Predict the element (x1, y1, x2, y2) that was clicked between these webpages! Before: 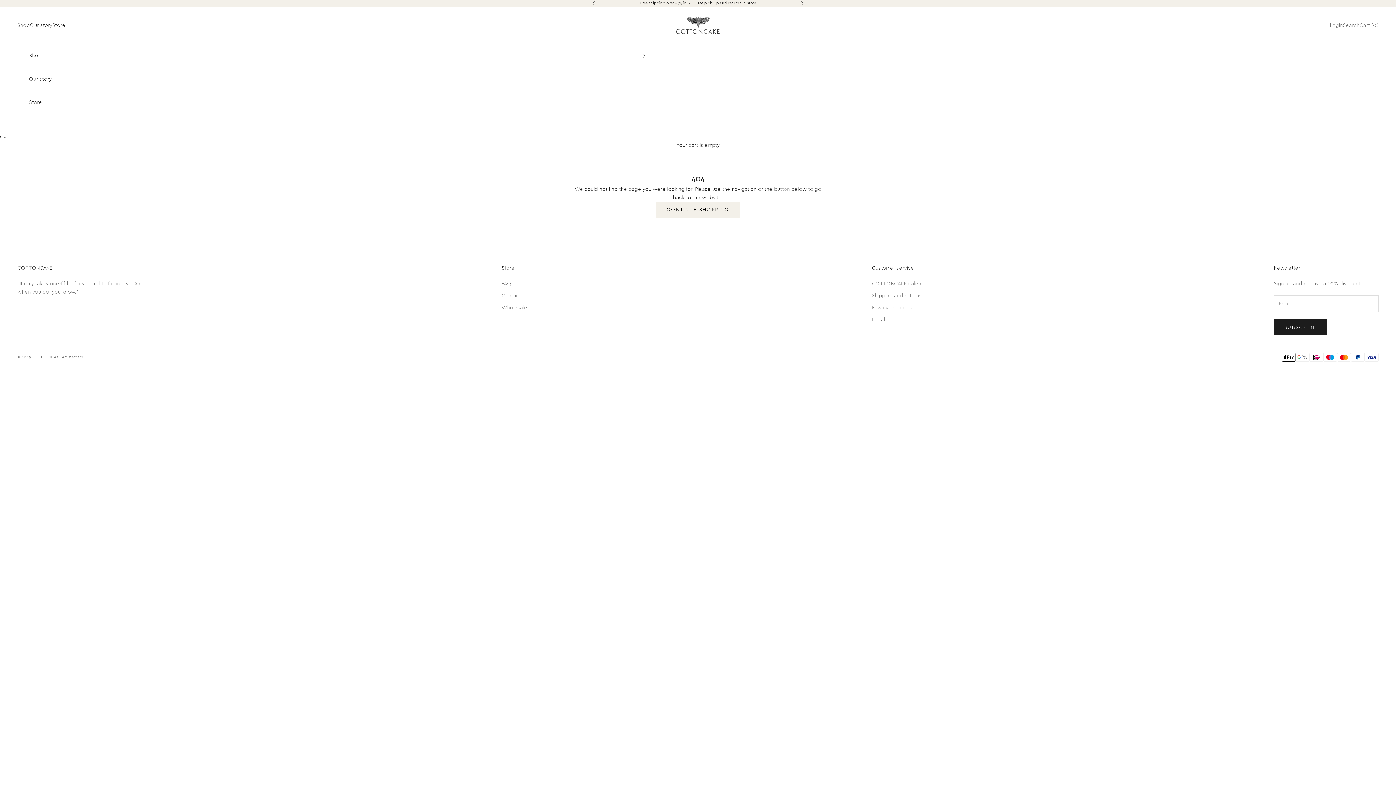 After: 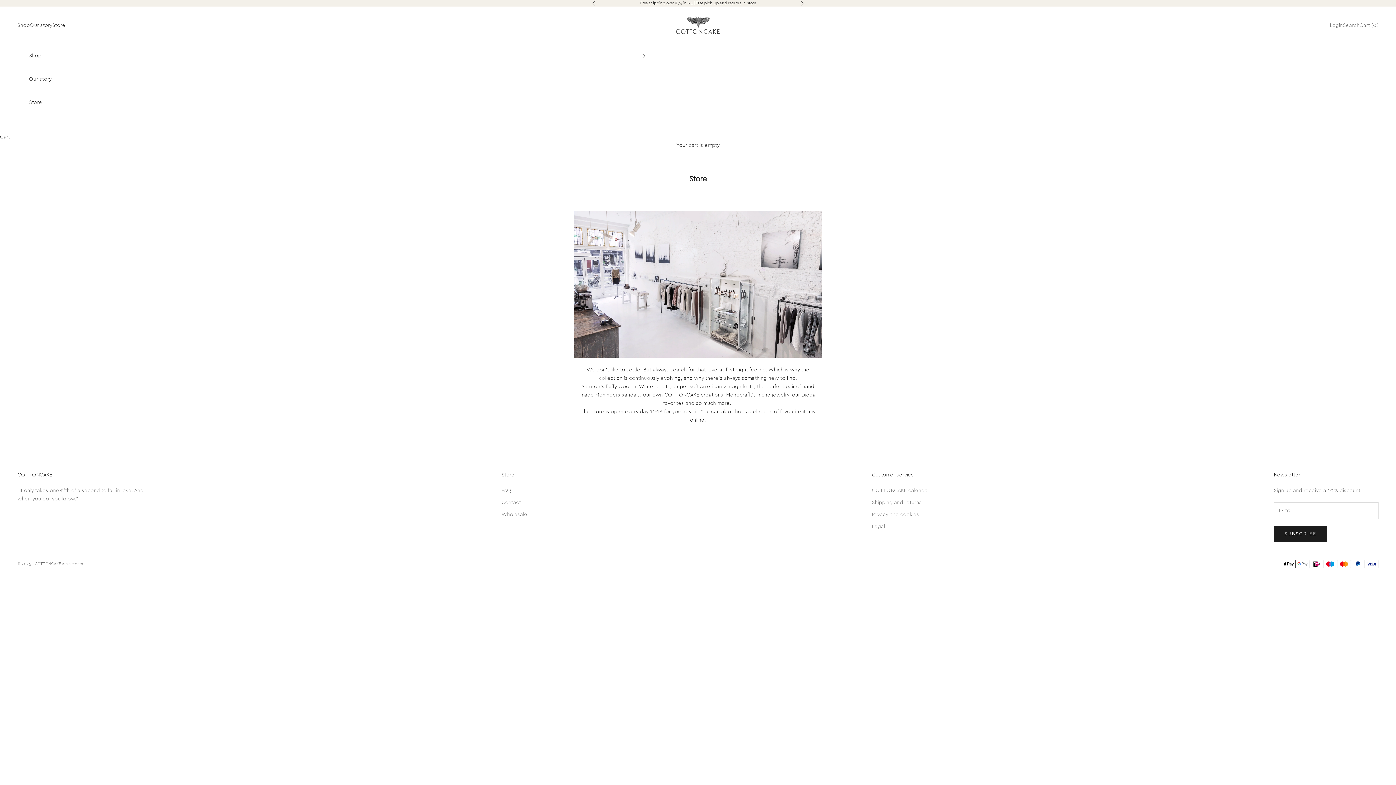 Action: label: Store bbox: (52, 21, 65, 29)